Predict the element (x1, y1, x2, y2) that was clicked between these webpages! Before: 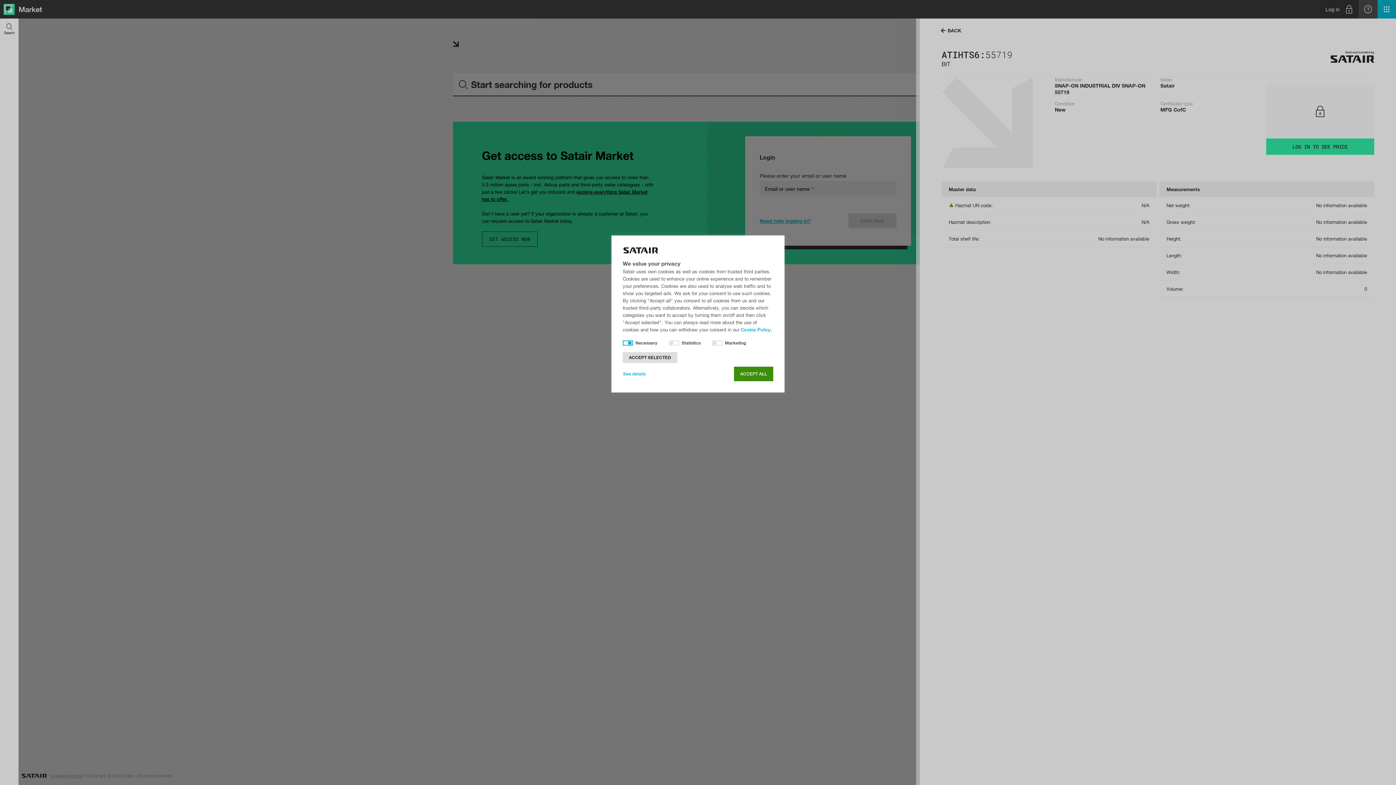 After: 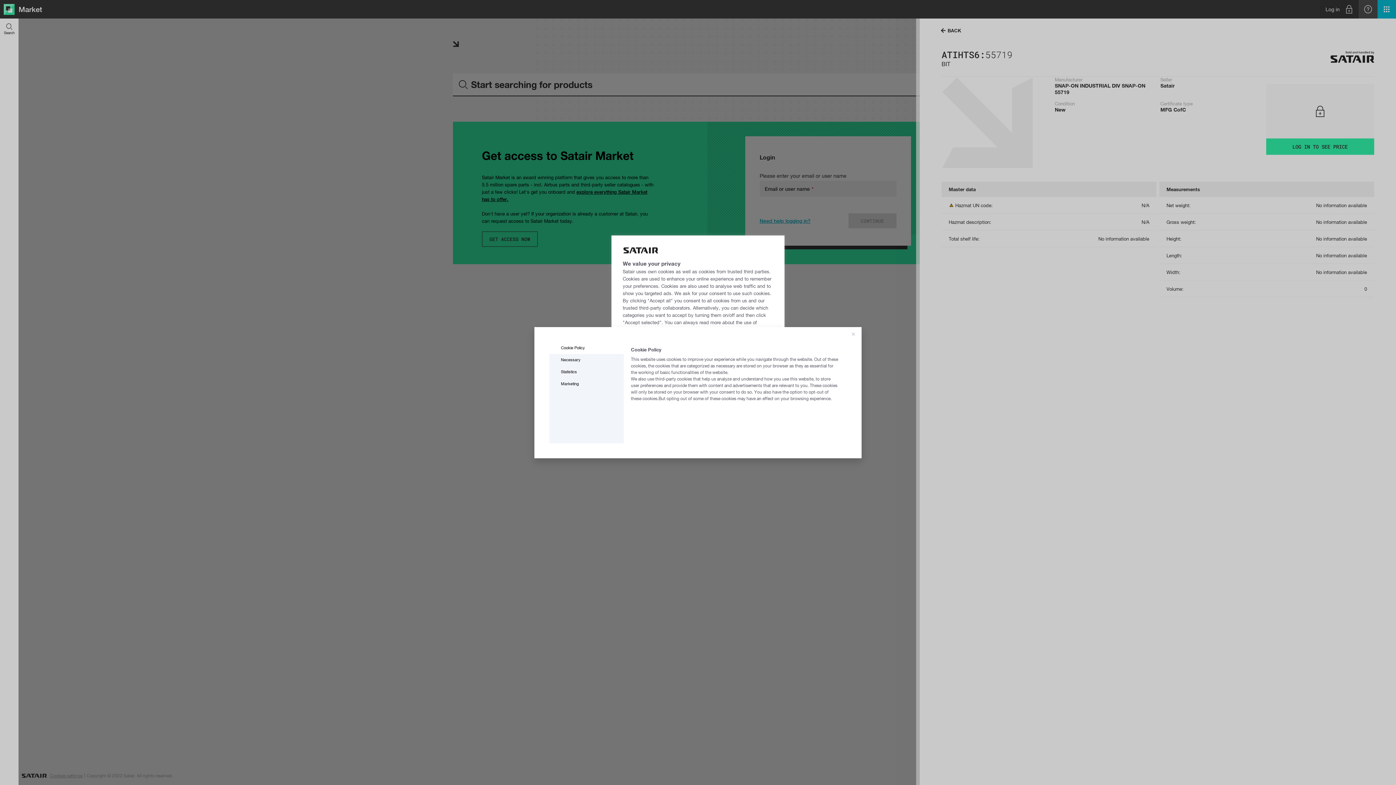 Action: bbox: (622, 366, 652, 381) label: See details